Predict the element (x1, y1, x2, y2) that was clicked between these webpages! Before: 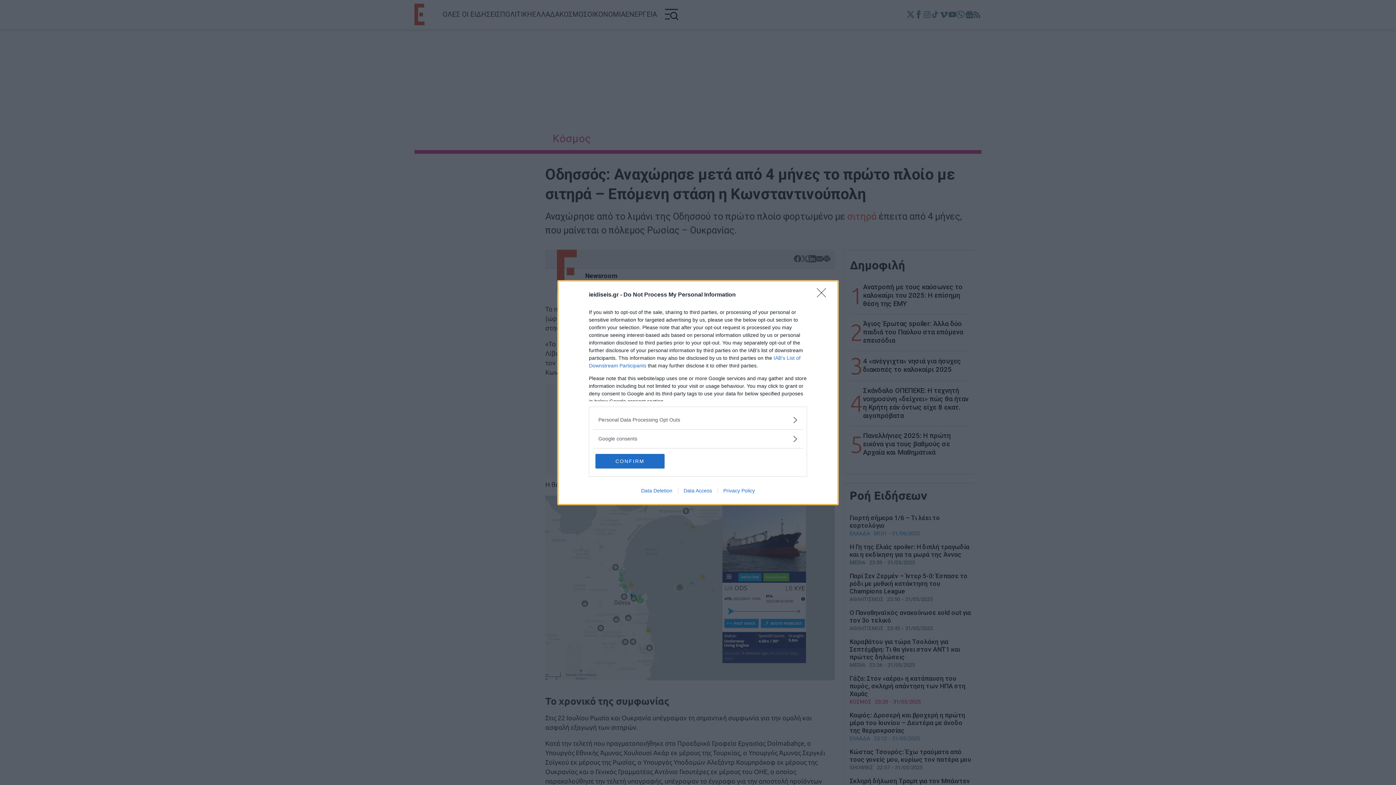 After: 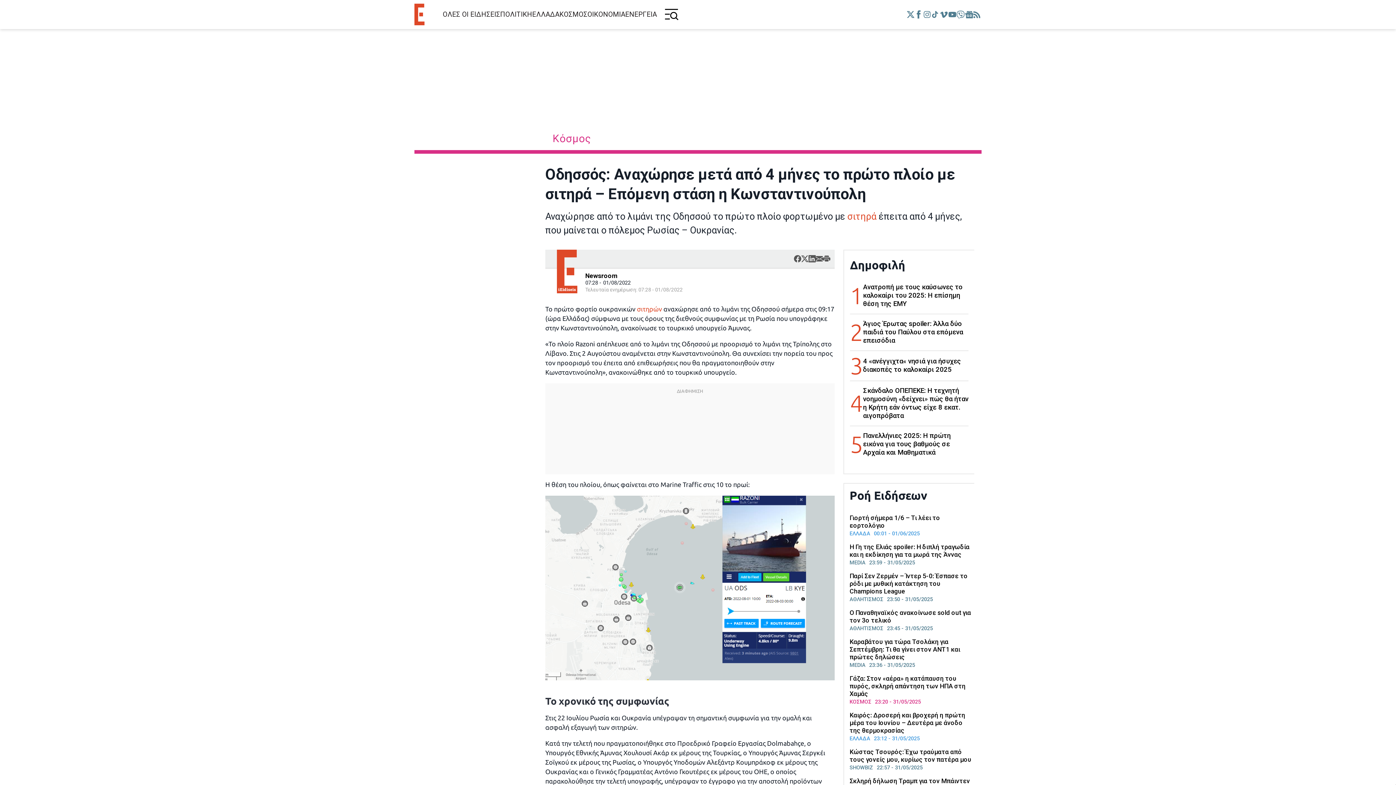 Action: bbox: (817, 288, 830, 302) label: Close